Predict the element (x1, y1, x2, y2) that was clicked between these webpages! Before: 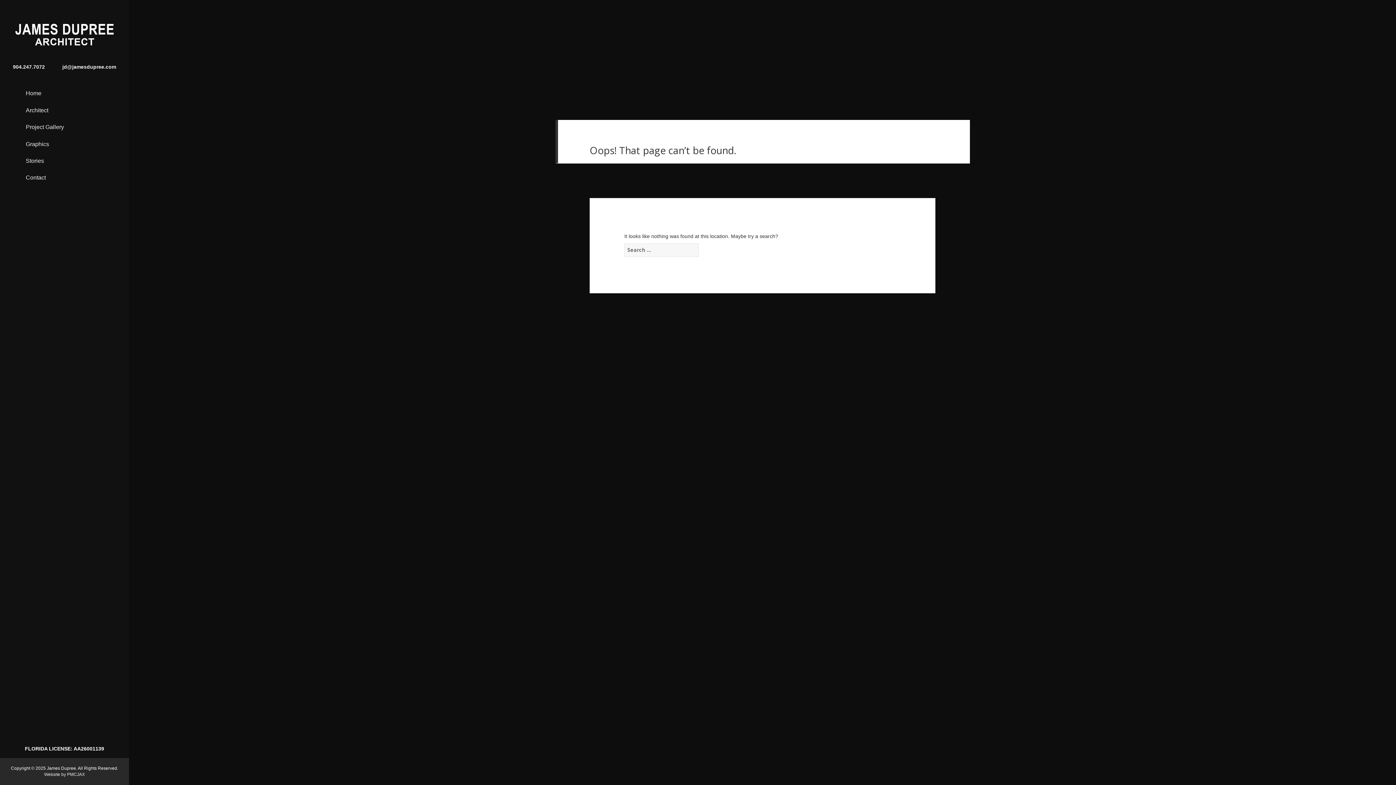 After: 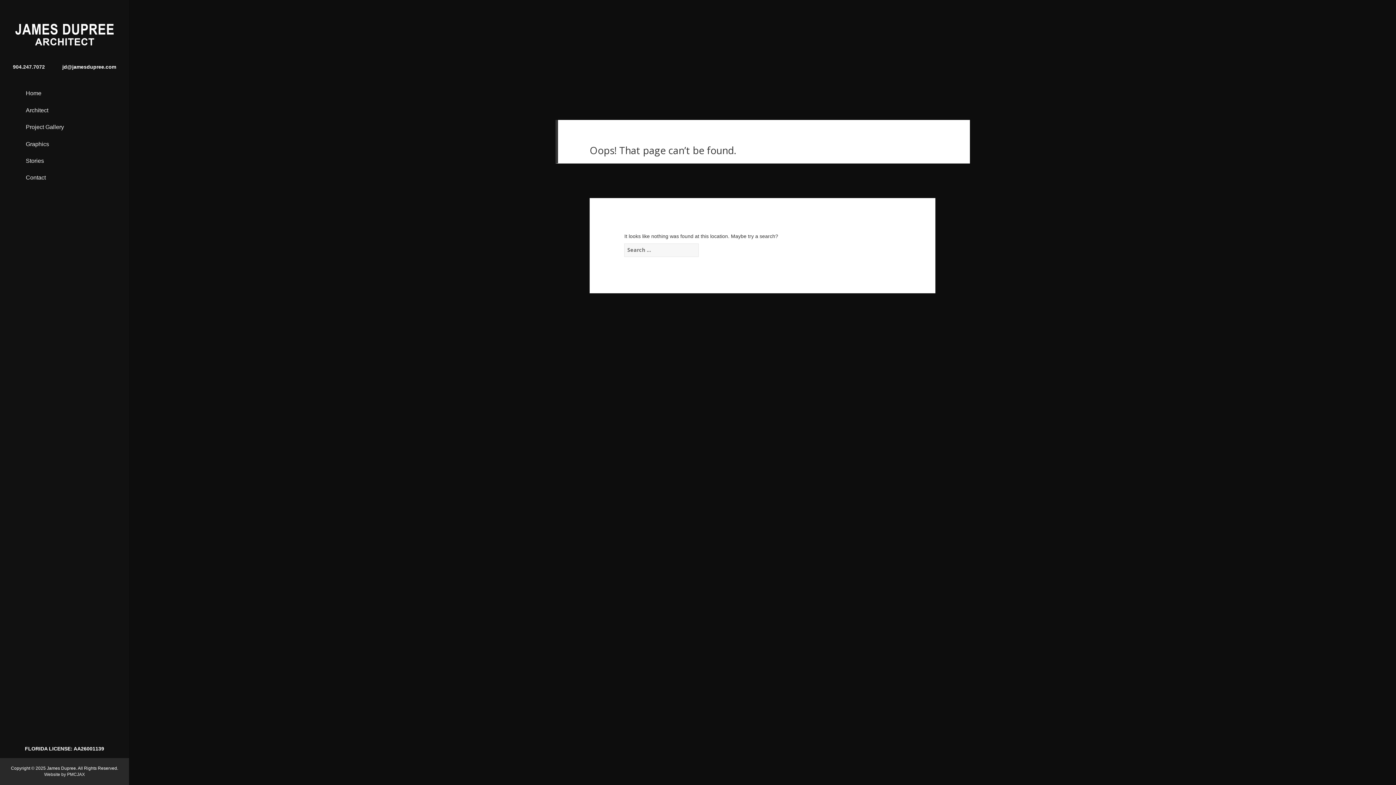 Action: label: jd@jamesdupree.com bbox: (62, 63, 116, 70)